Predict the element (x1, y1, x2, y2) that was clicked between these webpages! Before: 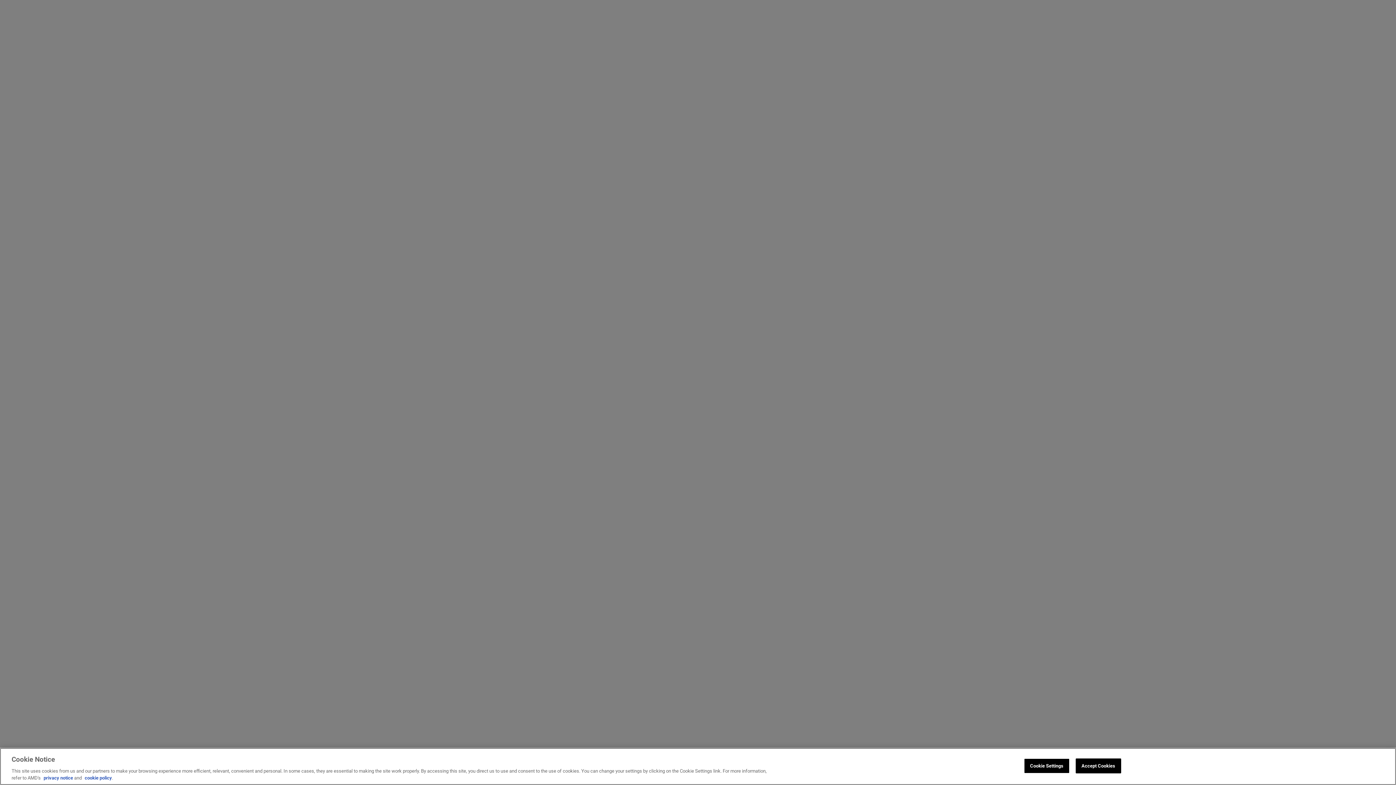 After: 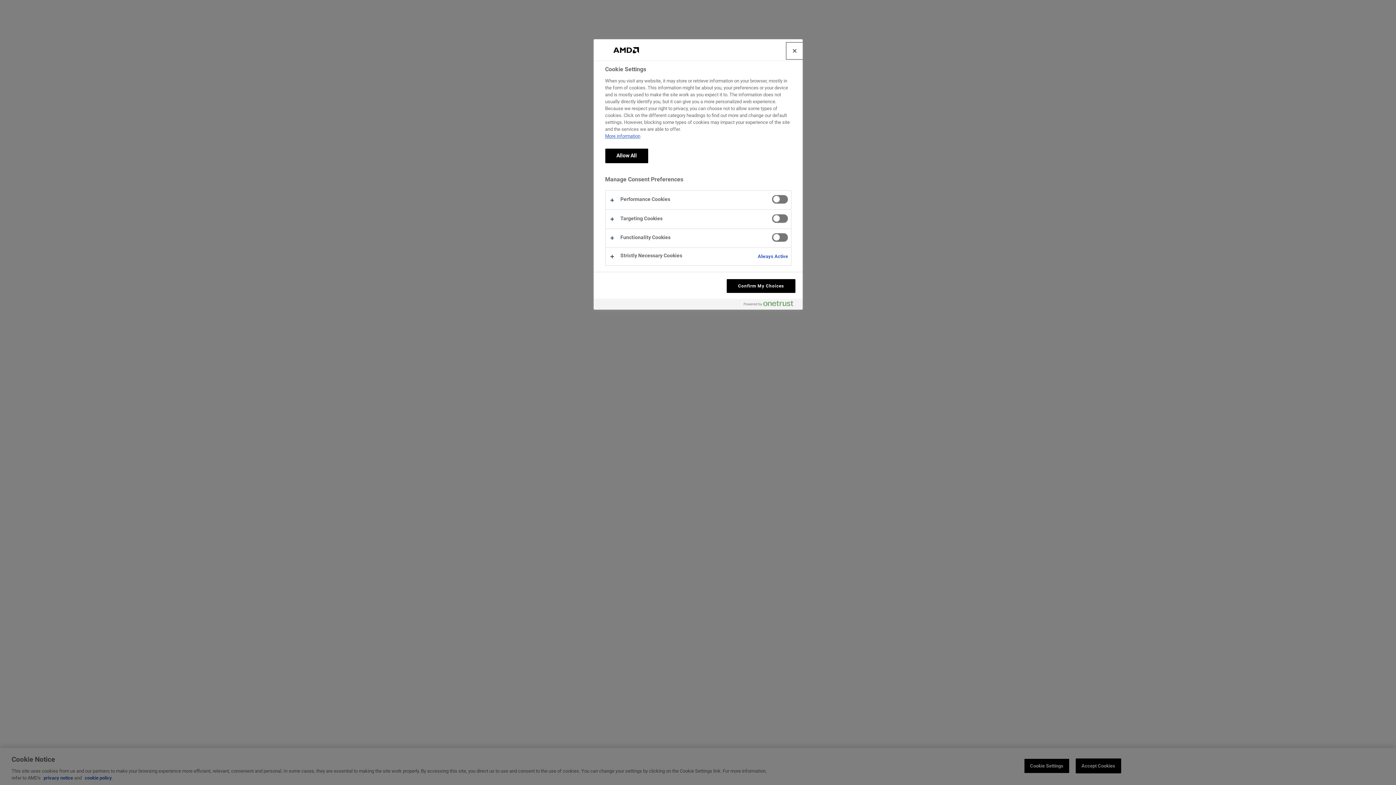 Action: label: Cookie Settings bbox: (1024, 758, 1069, 773)